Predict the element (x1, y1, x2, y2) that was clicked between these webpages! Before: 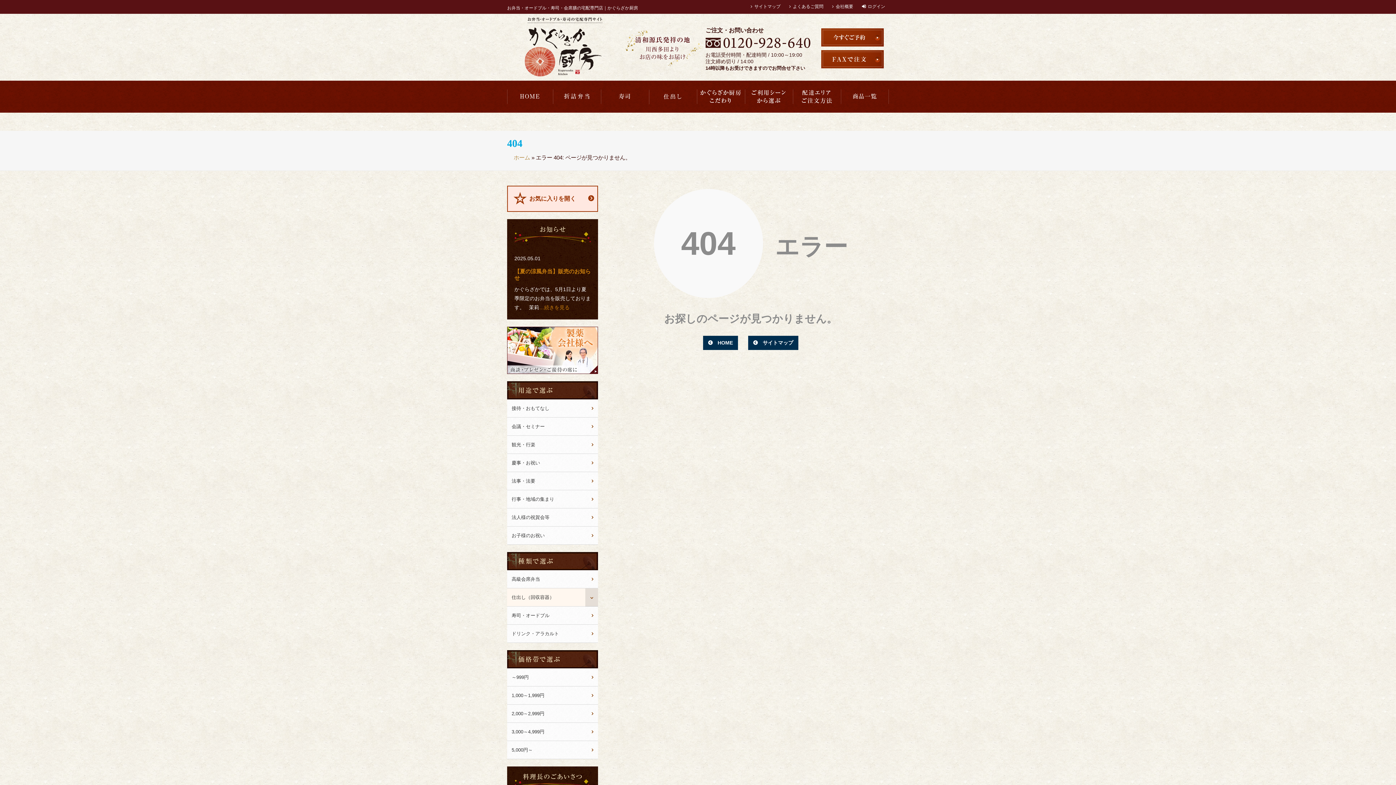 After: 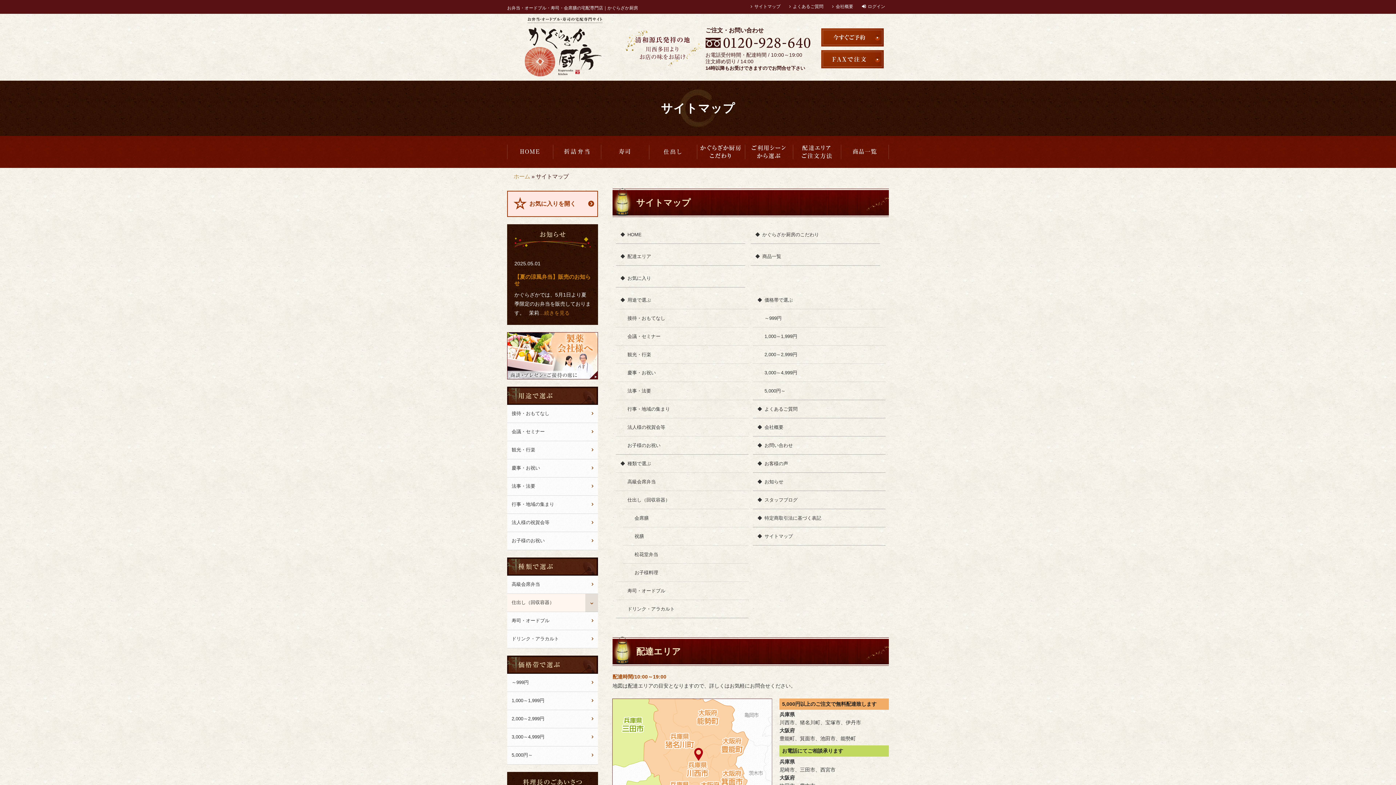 Action: bbox: (748, 335, 798, 350) label: サイトマップ